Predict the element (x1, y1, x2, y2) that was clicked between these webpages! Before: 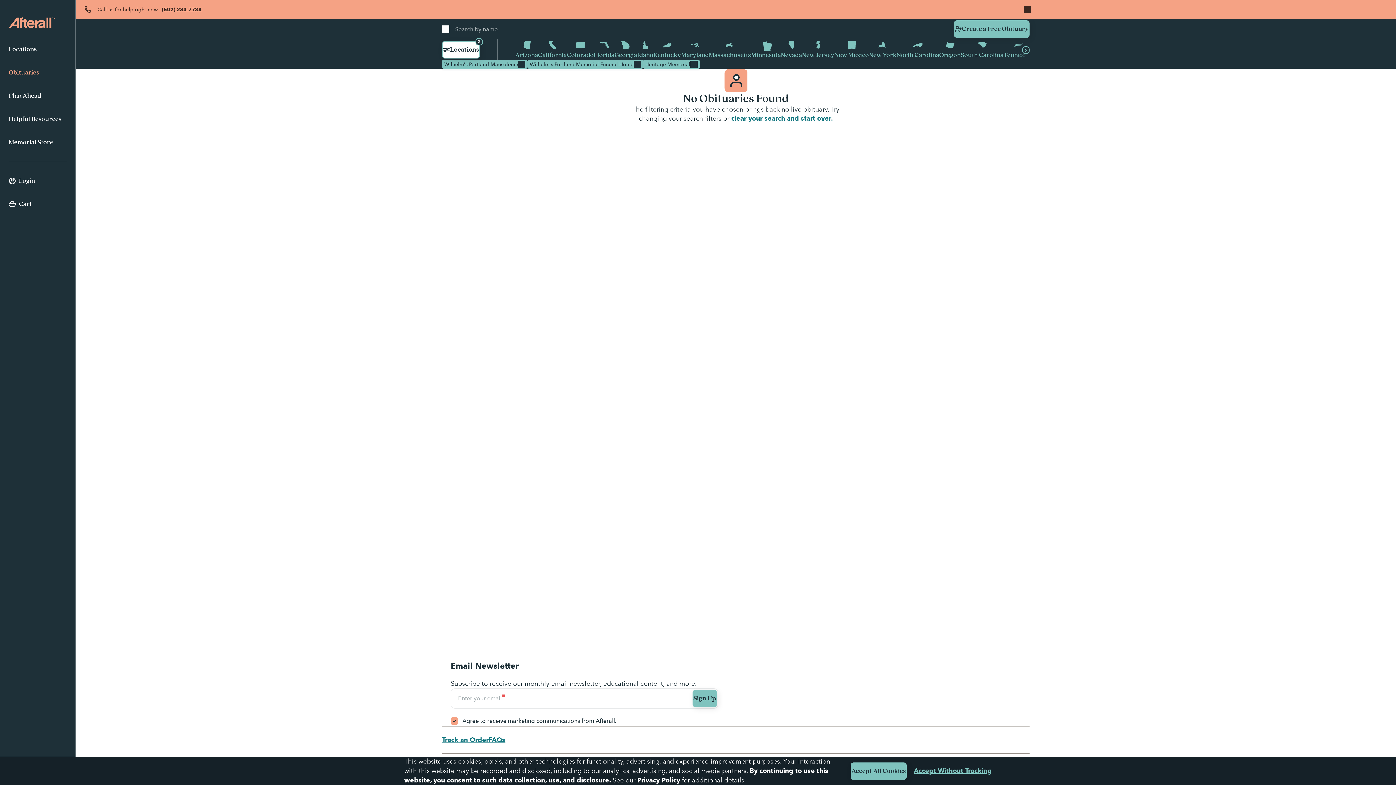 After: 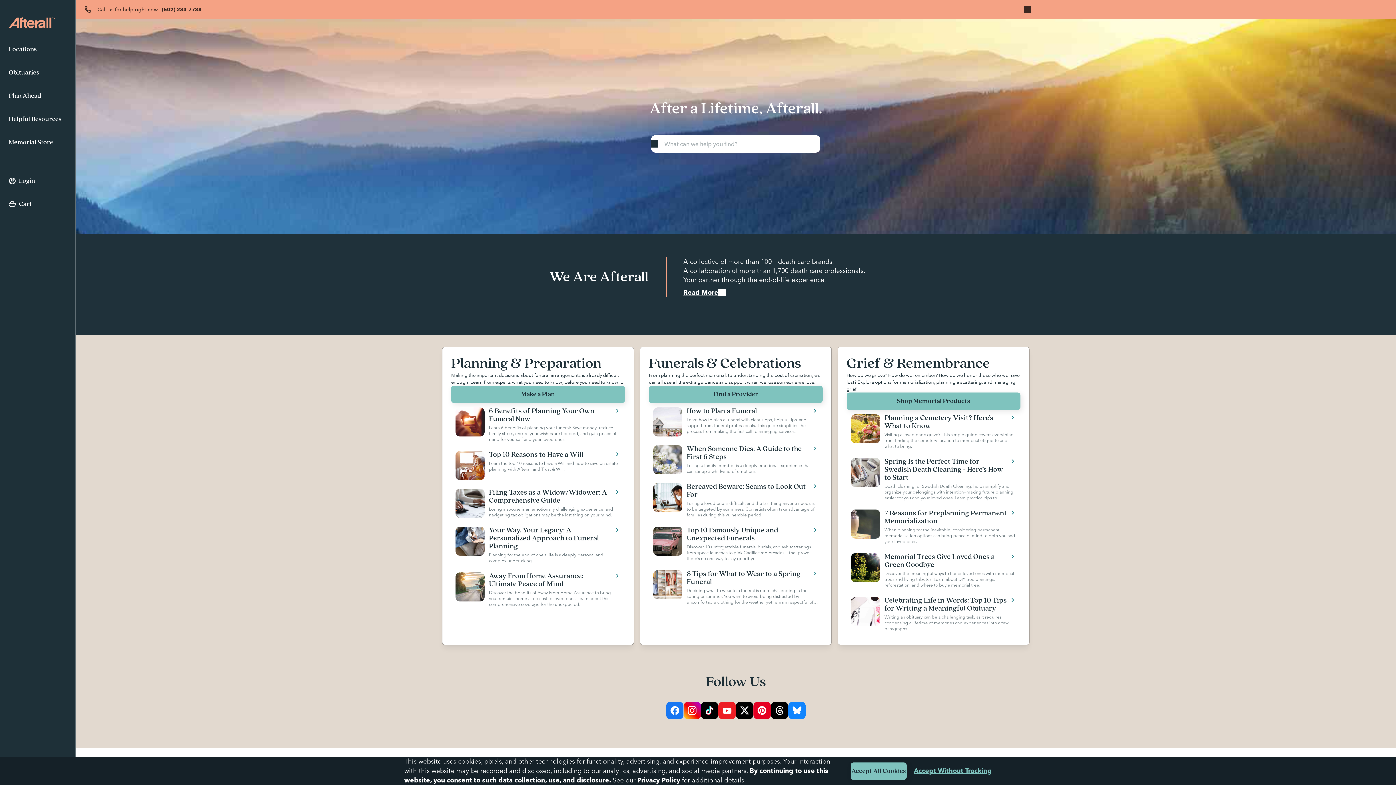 Action: bbox: (8, 17, 55, 27)